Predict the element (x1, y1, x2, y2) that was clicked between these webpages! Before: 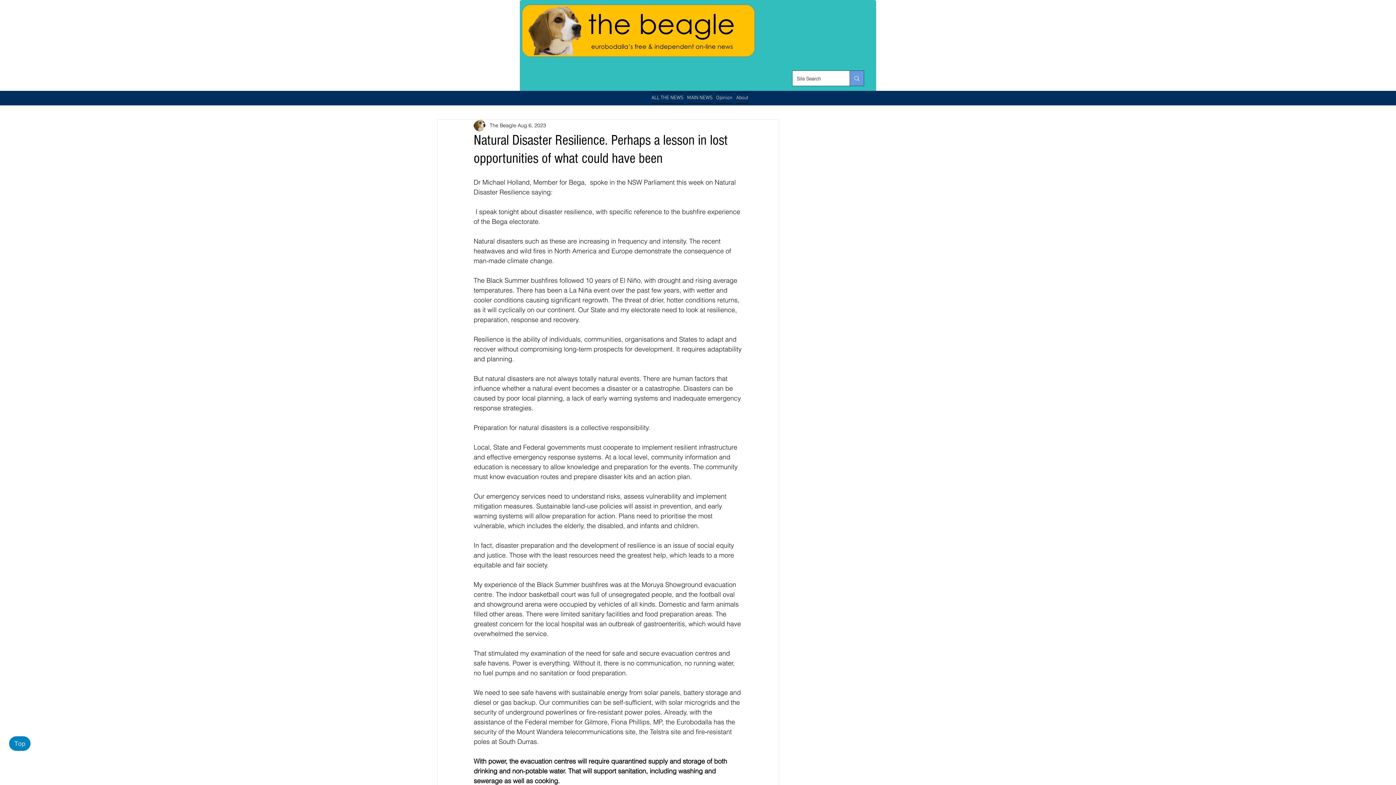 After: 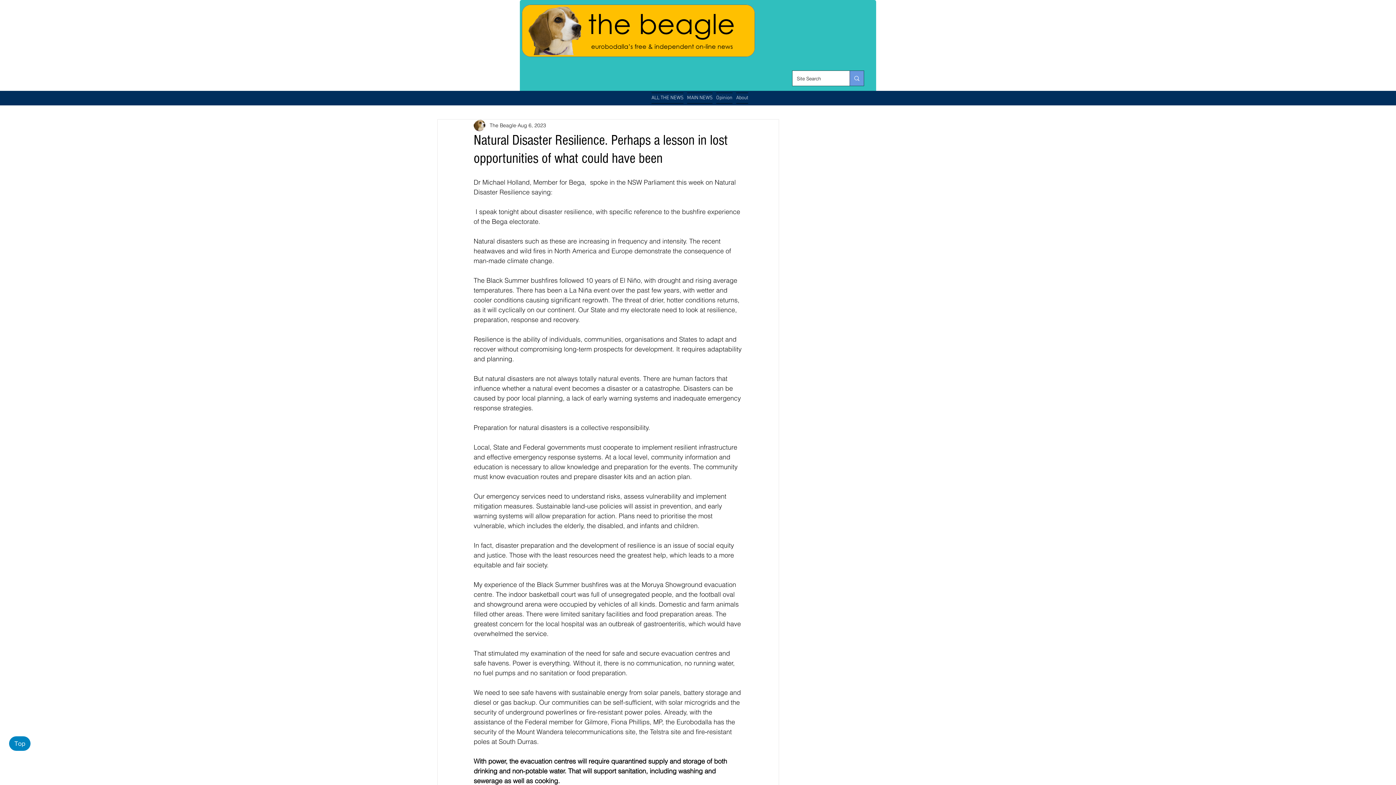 Action: label: Top bbox: (9, 736, 30, 751)